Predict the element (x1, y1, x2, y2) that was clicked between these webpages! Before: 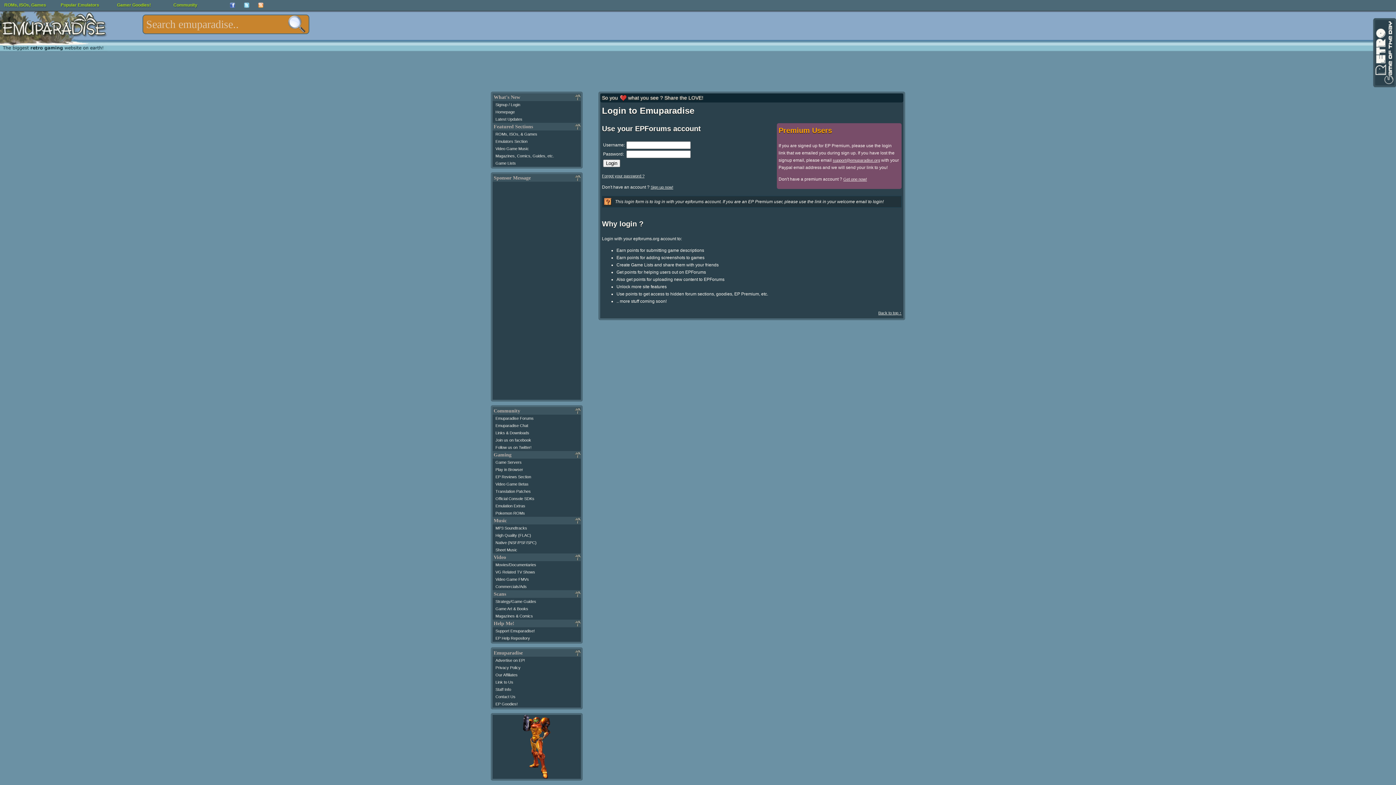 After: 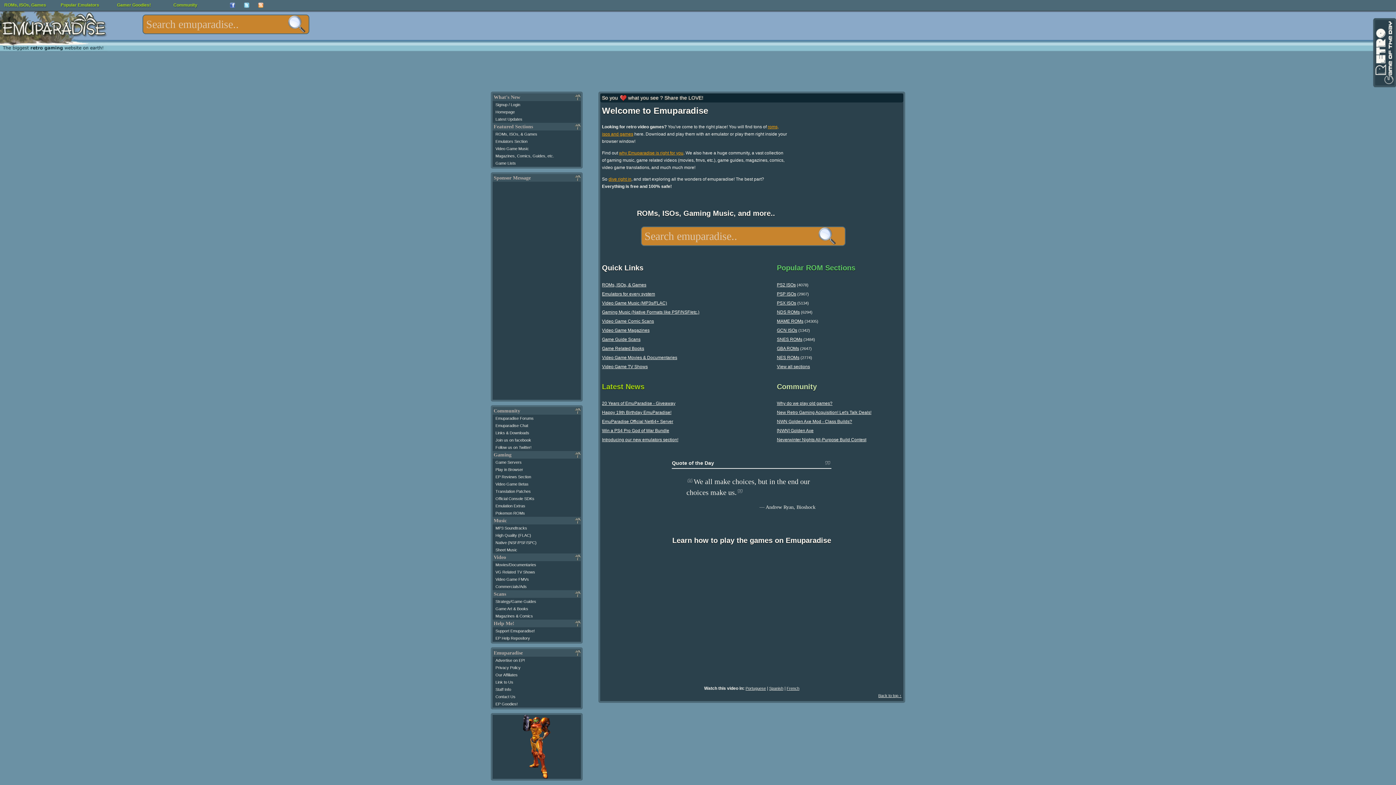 Action: label: Get one now! bbox: (843, 176, 867, 181)